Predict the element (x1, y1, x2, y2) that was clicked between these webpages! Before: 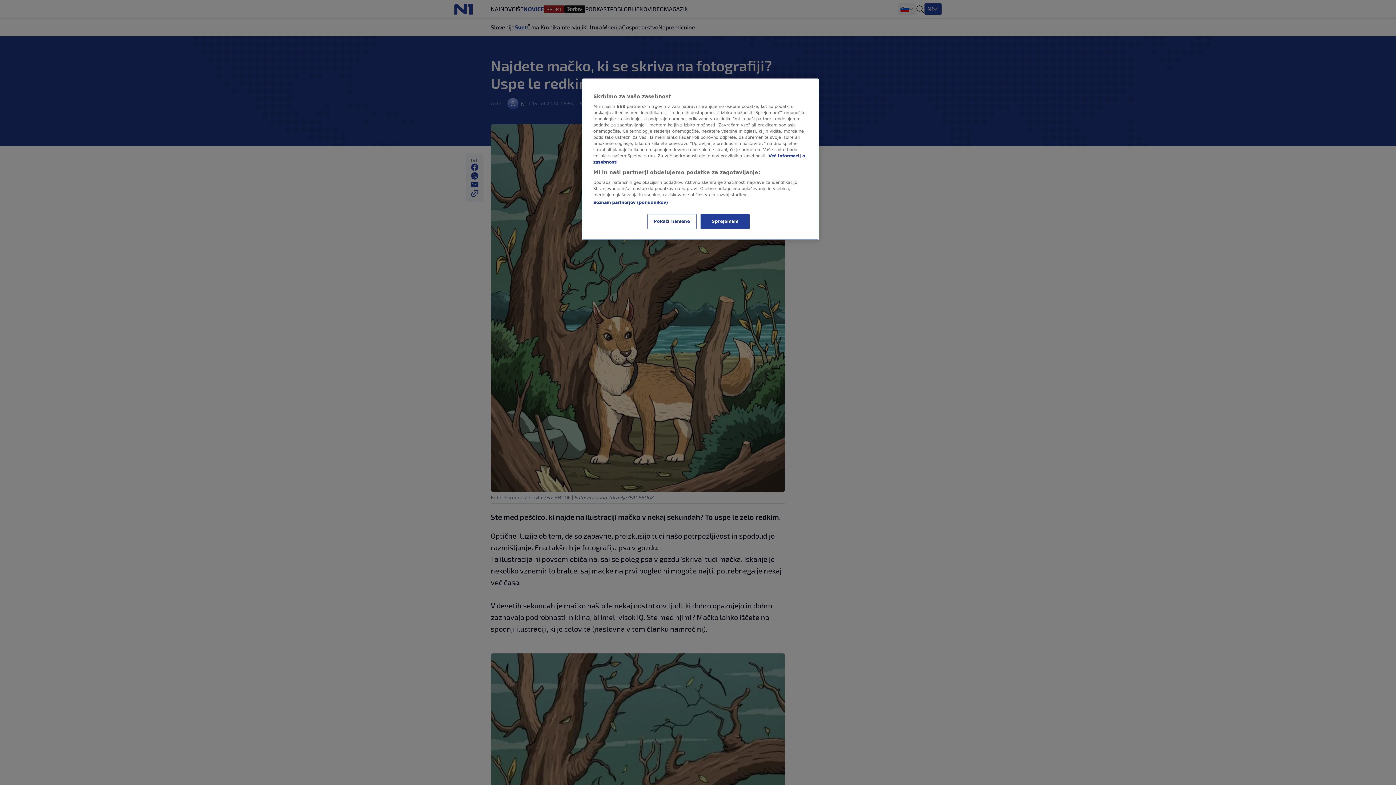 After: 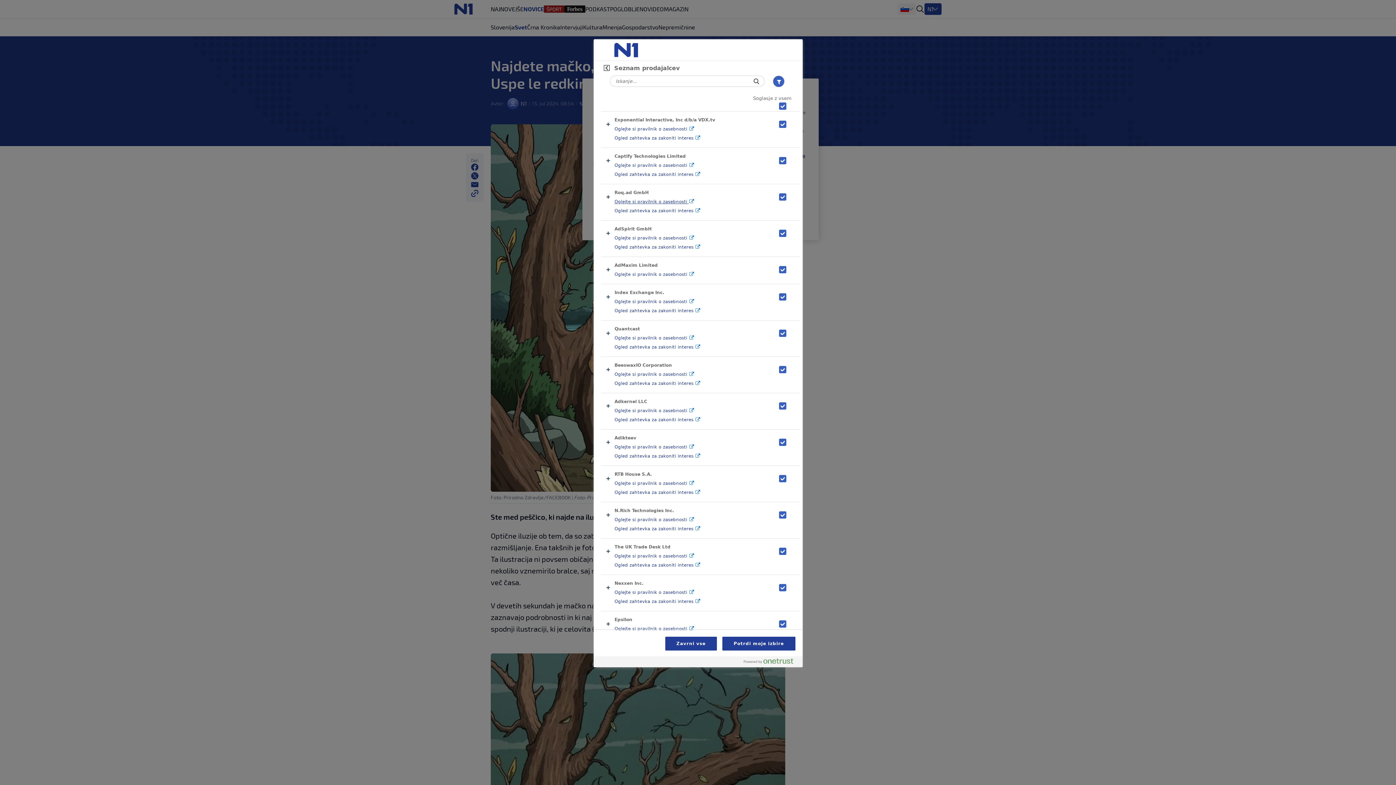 Action: bbox: (593, 200, 668, 205) label: Seznam partnerjev (ponudnikov)